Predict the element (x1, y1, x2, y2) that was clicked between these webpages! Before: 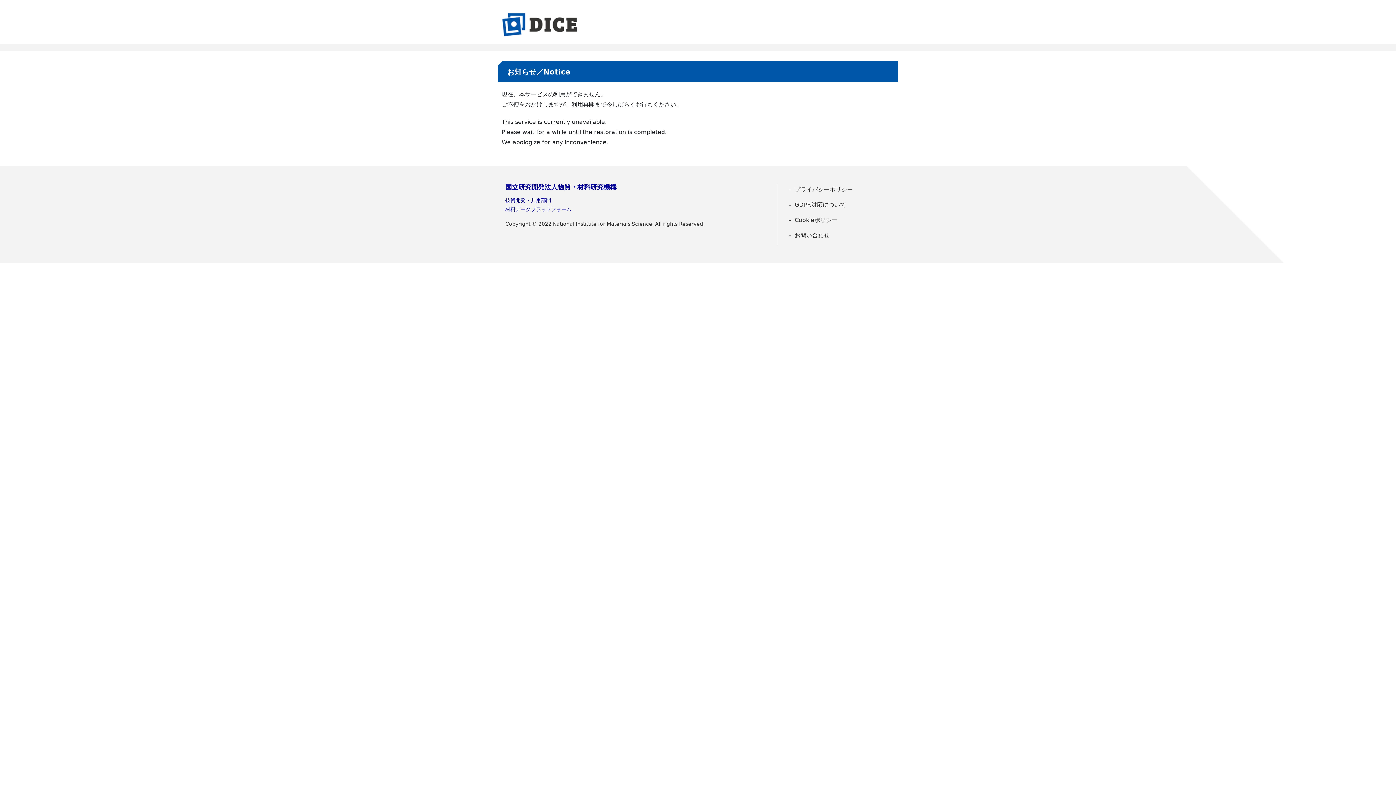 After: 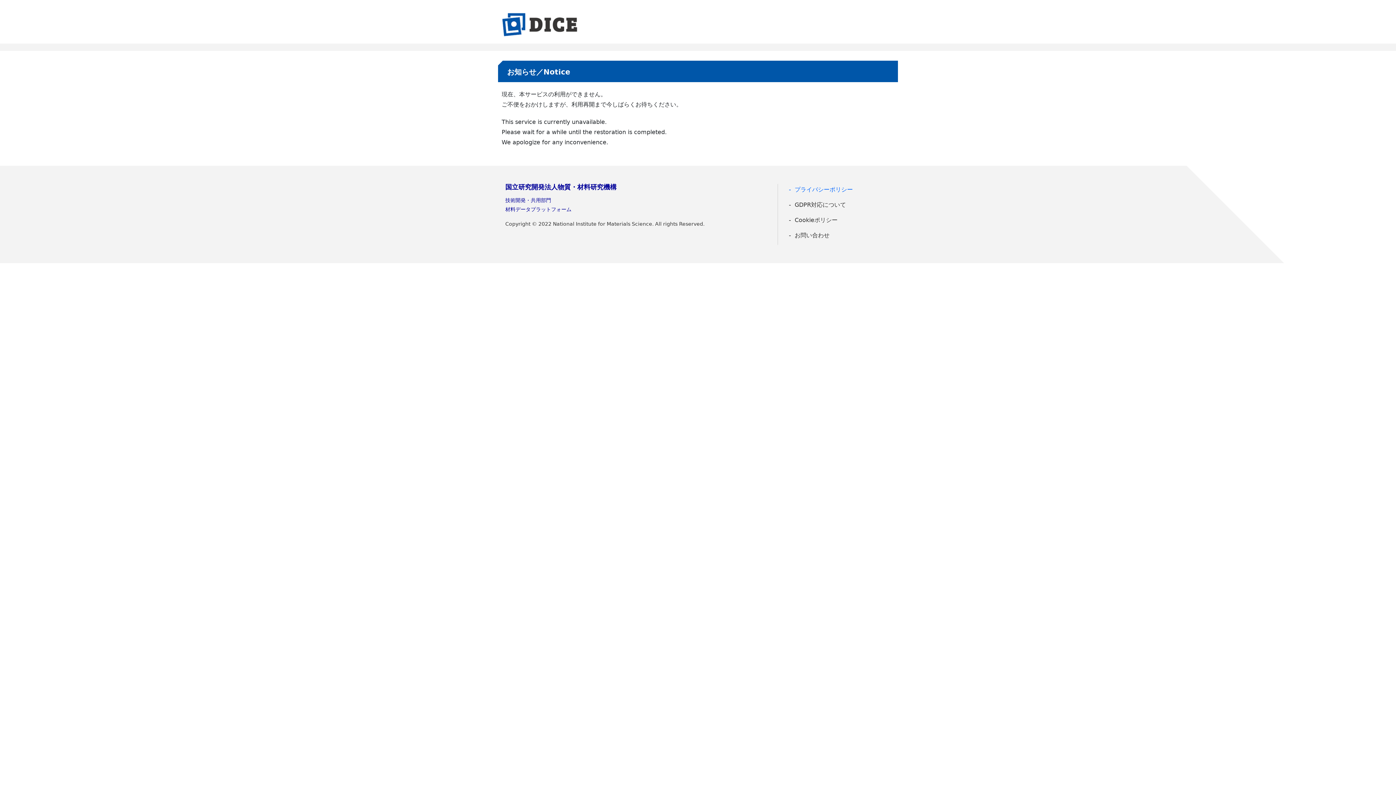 Action: bbox: (785, 184, 890, 195) label: プライバシーポリシー